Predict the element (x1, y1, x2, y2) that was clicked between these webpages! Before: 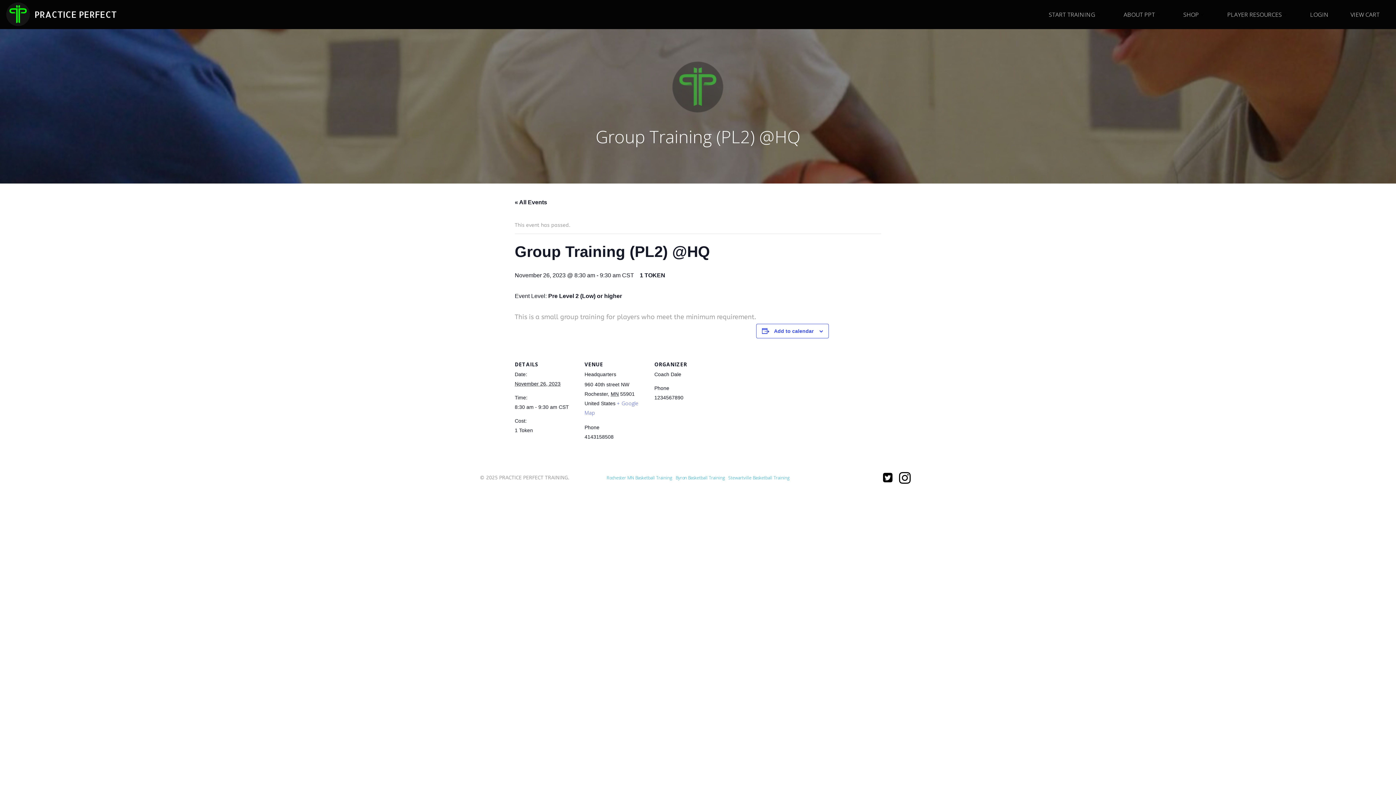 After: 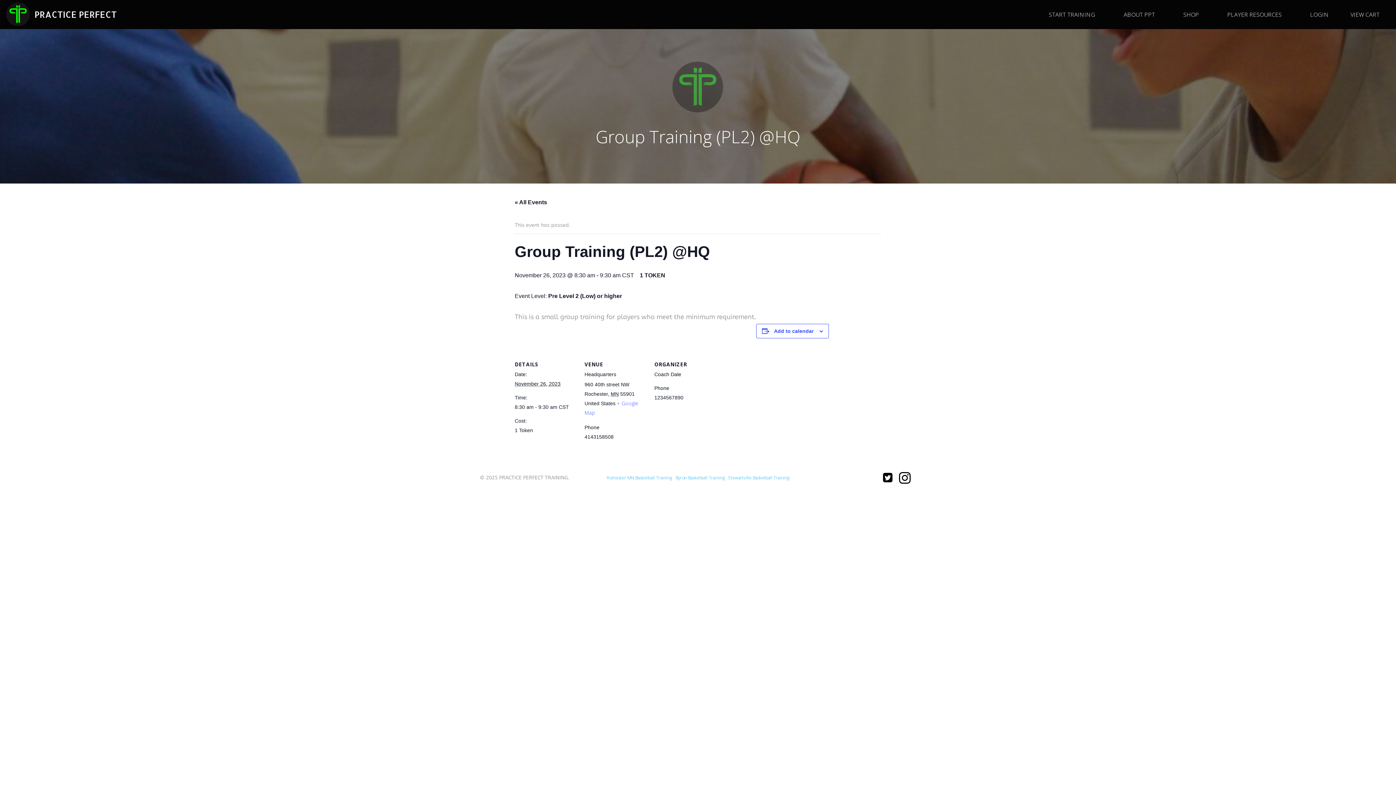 Action: bbox: (882, 472, 893, 484)